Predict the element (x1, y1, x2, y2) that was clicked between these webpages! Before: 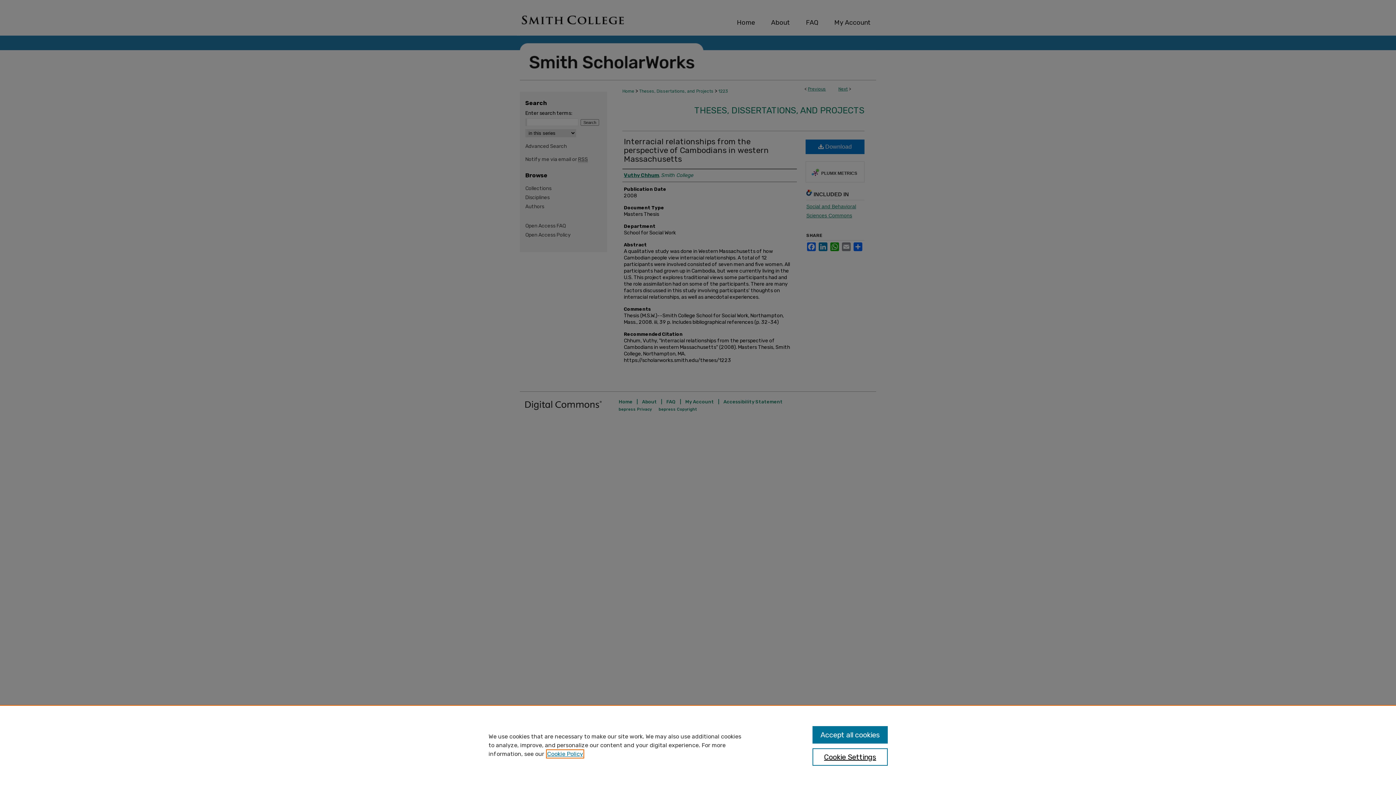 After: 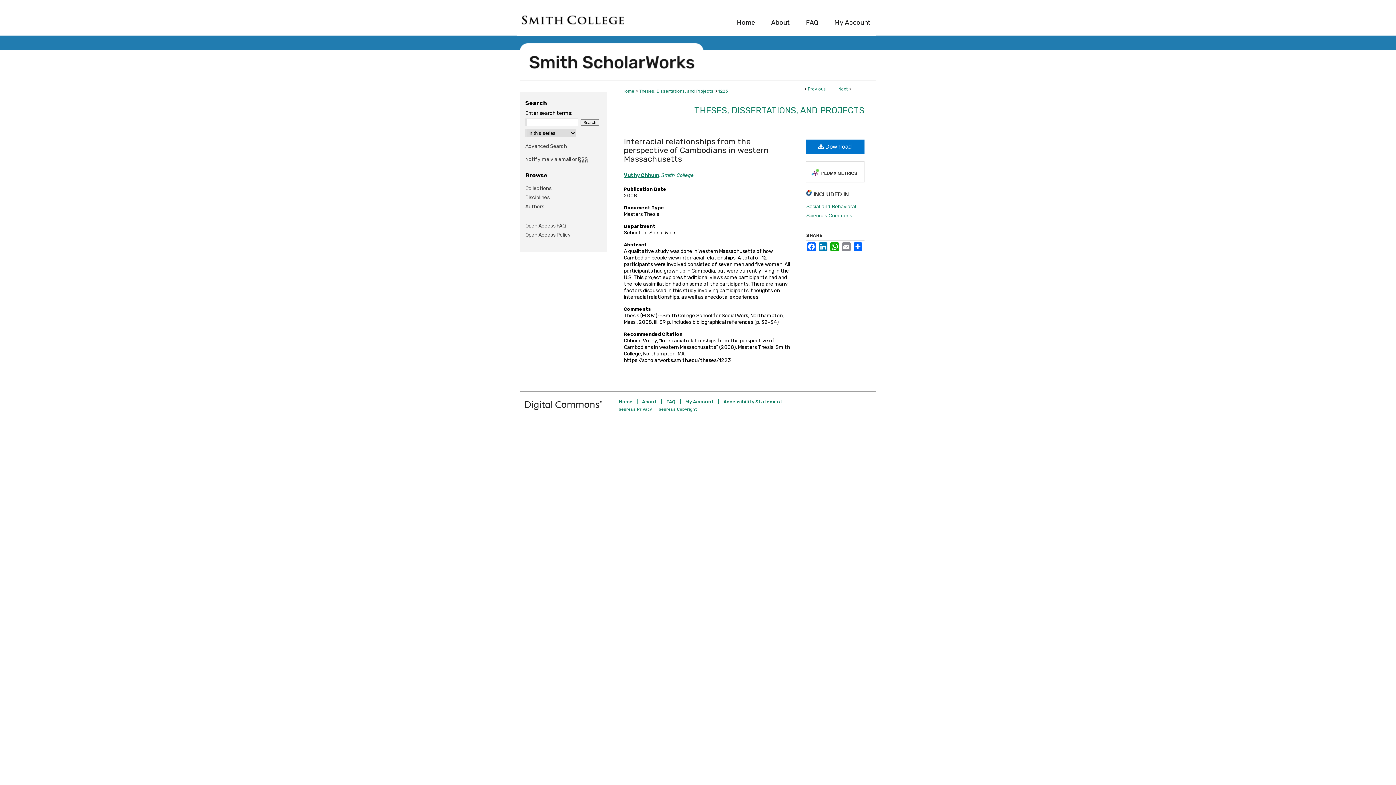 Action: bbox: (812, 726, 887, 744) label: Accept all cookies